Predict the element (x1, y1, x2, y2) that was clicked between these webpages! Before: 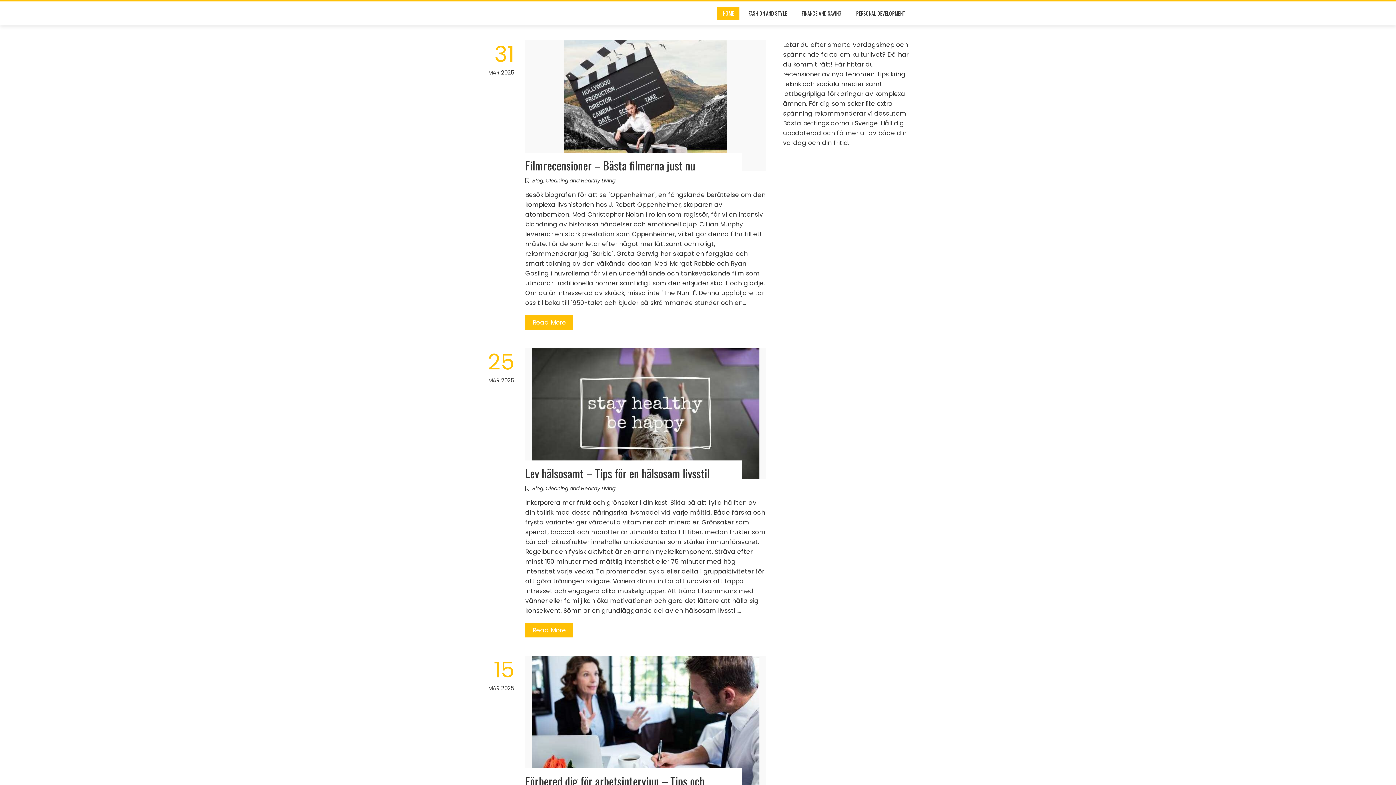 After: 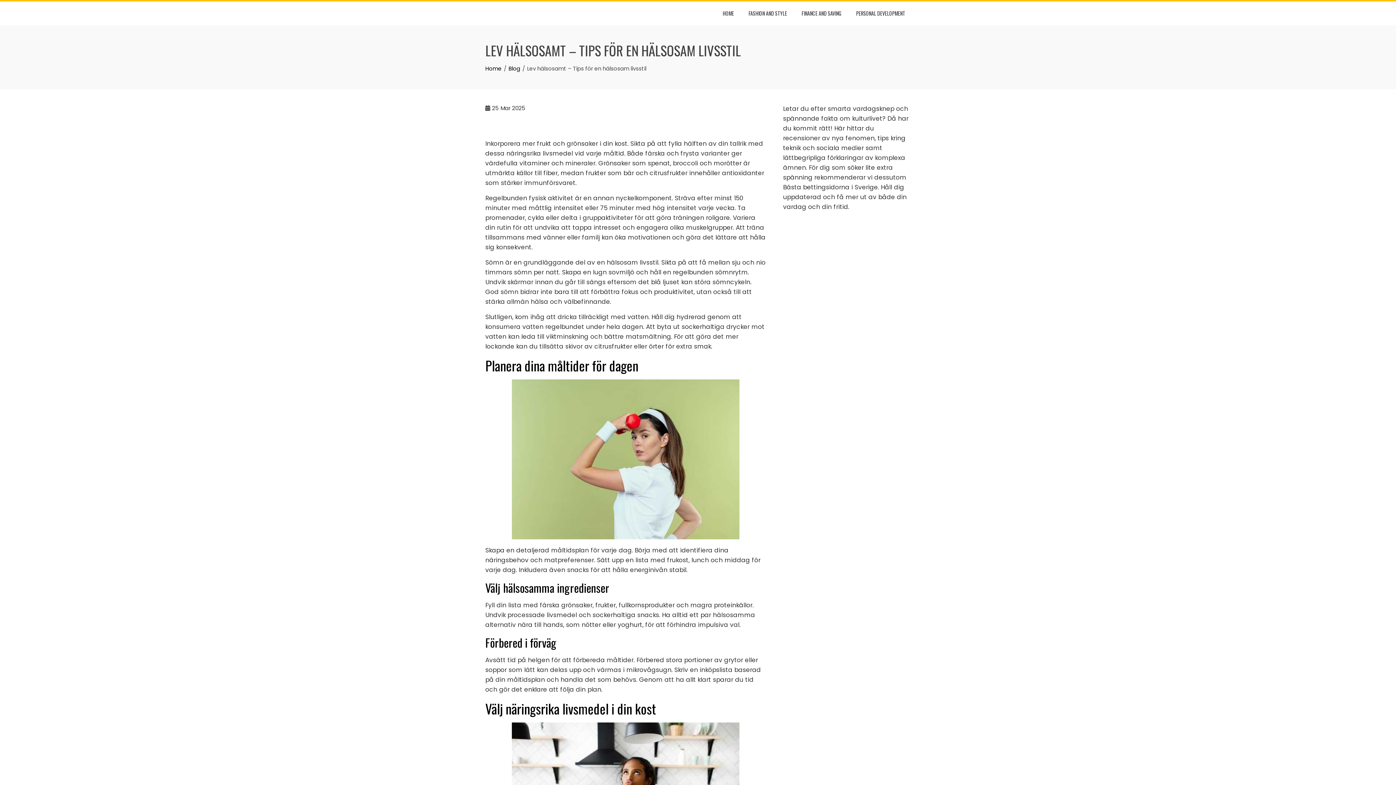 Action: bbox: (525, 464, 709, 481) label: Lev hälsosamt – Tips för en hälsosam livsstil